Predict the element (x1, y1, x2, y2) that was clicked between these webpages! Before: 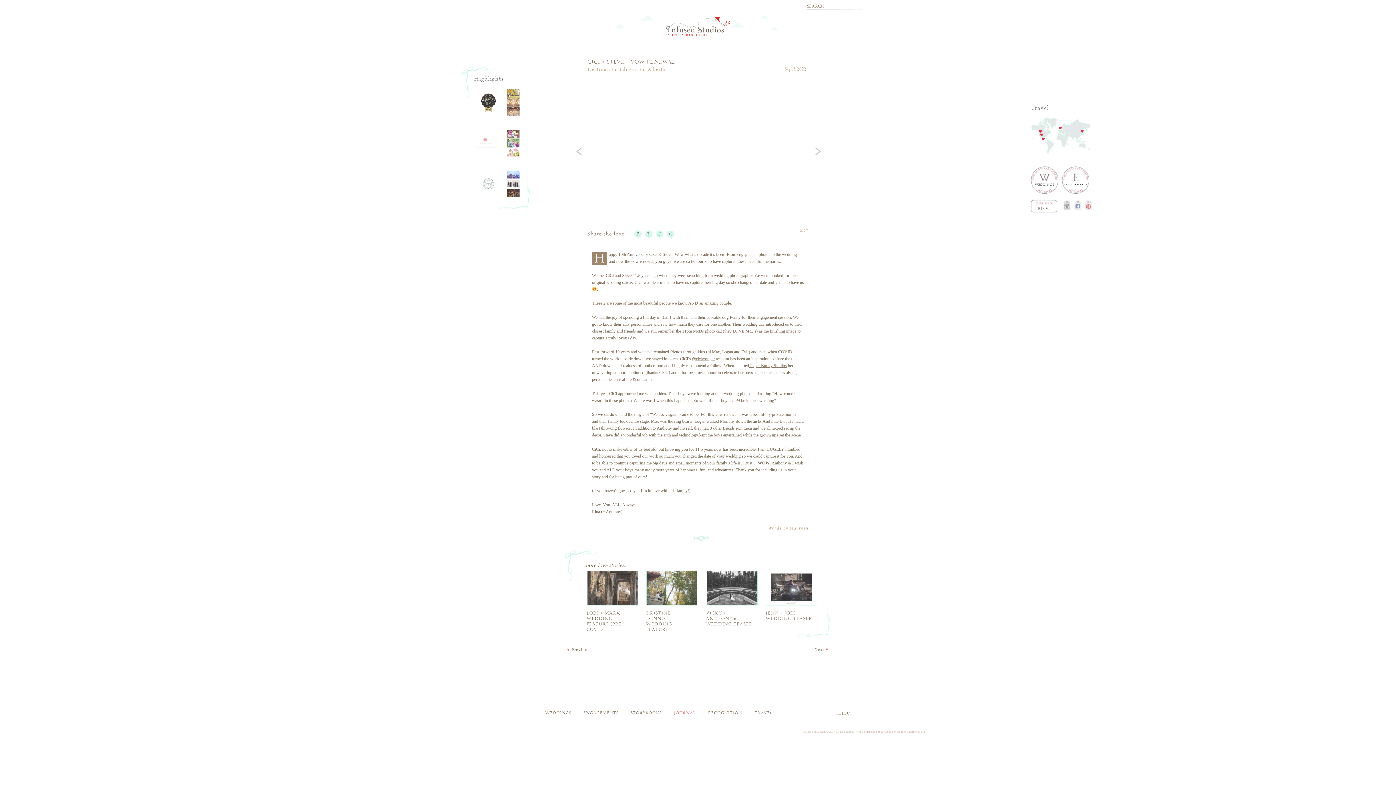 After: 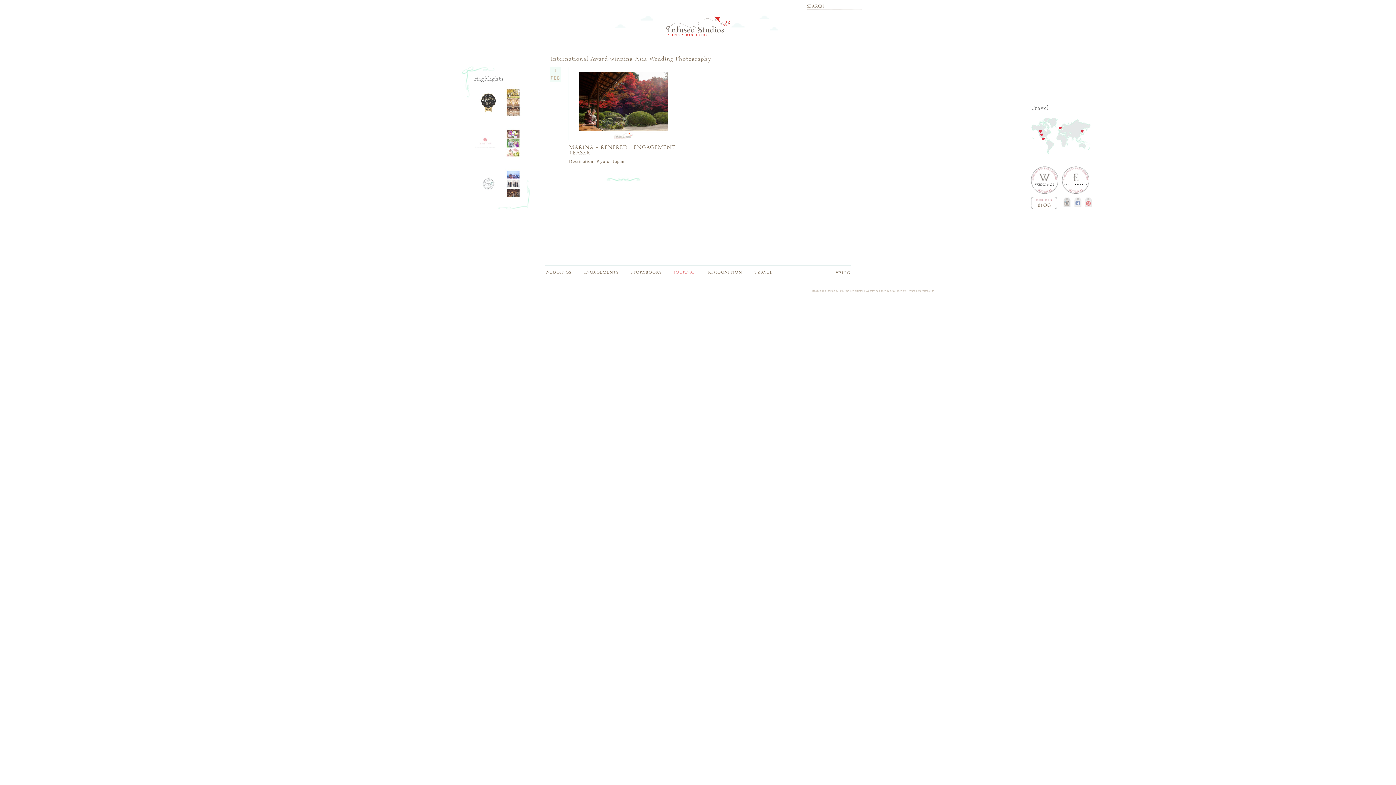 Action: bbox: (1080, 130, 1084, 133)